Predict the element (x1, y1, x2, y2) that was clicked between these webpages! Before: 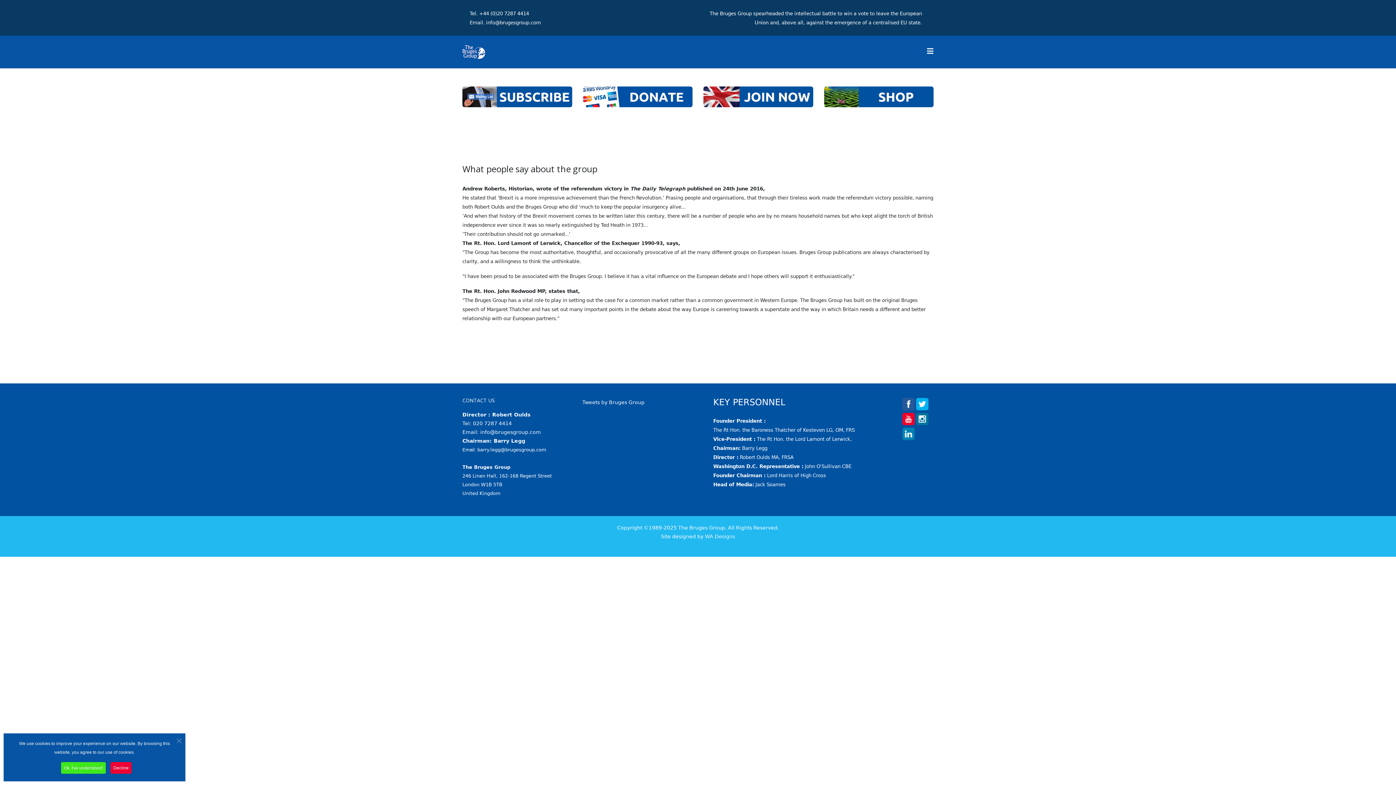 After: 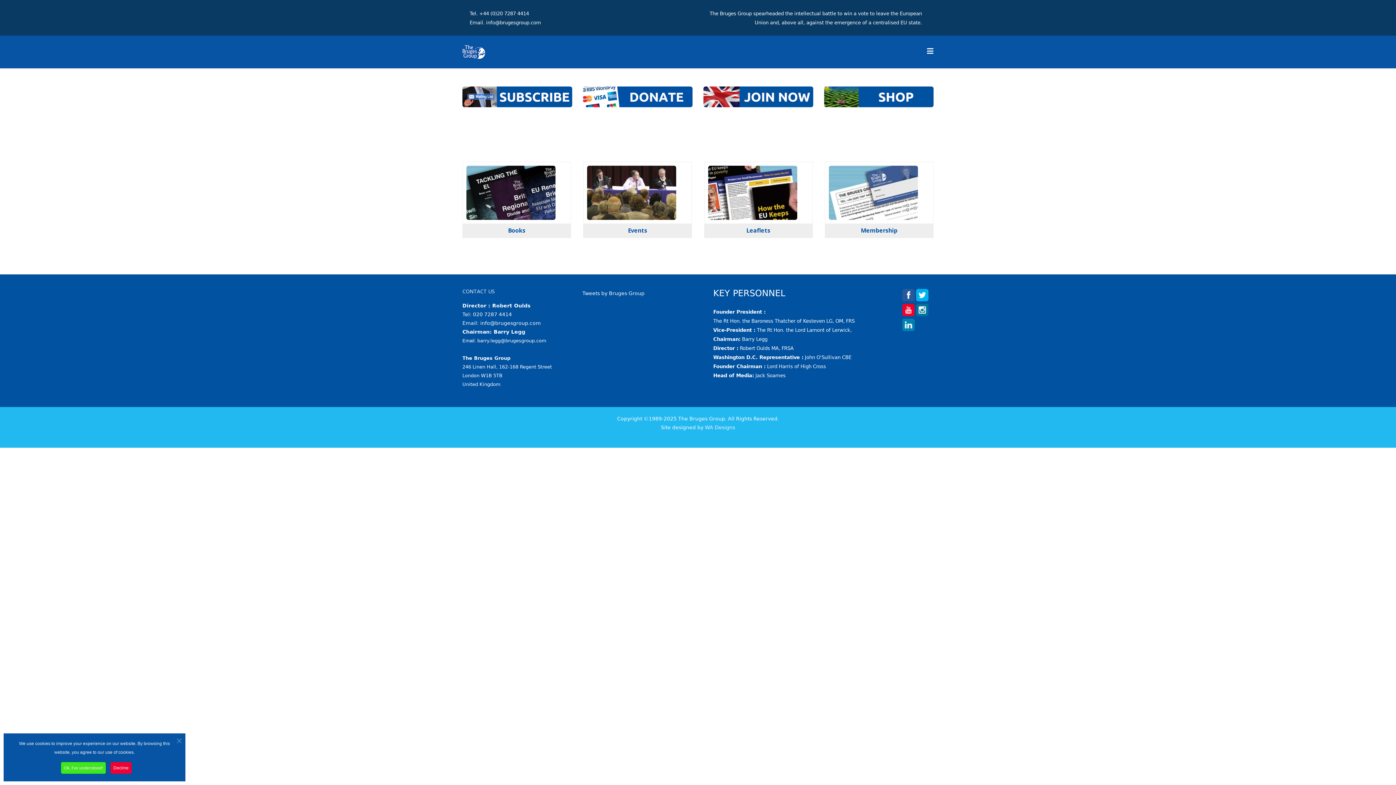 Action: bbox: (824, 93, 933, 99)